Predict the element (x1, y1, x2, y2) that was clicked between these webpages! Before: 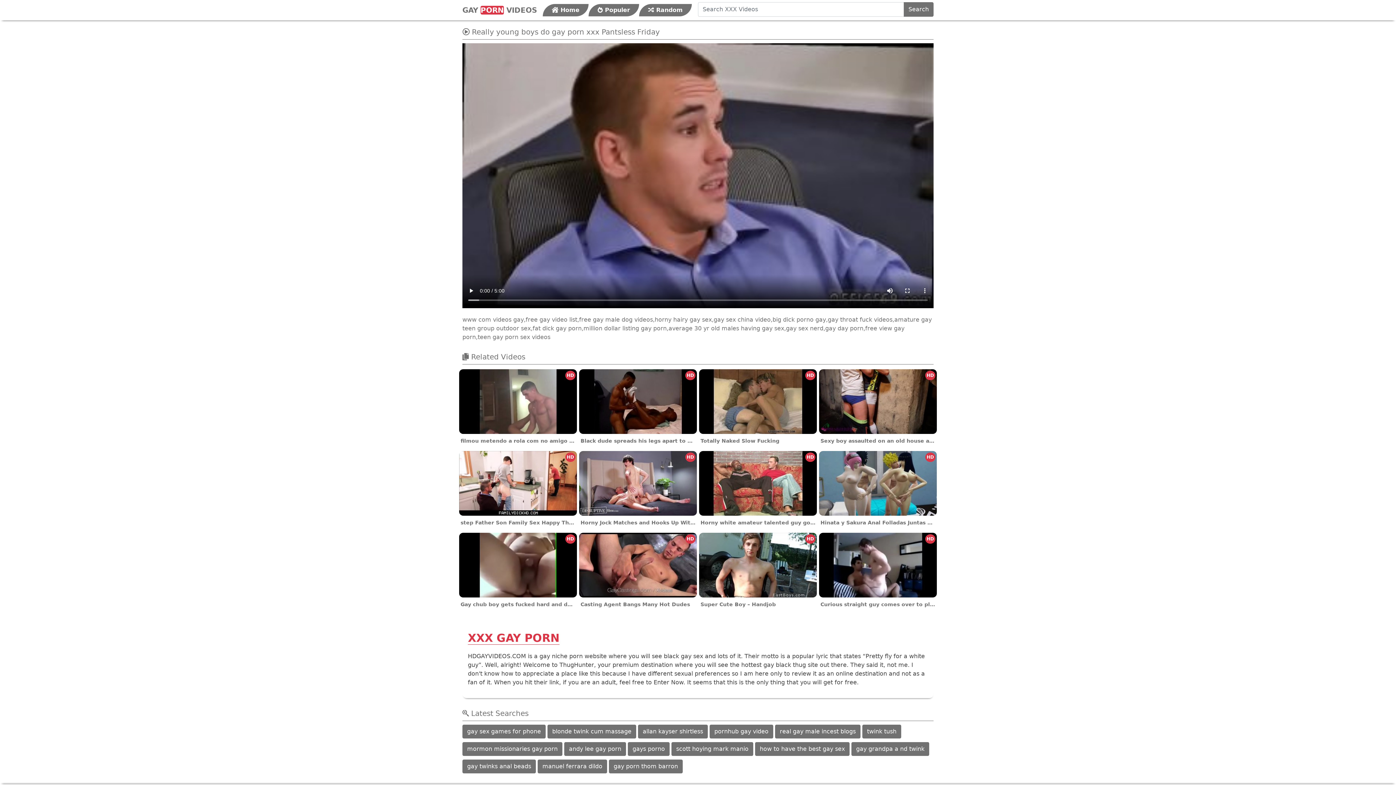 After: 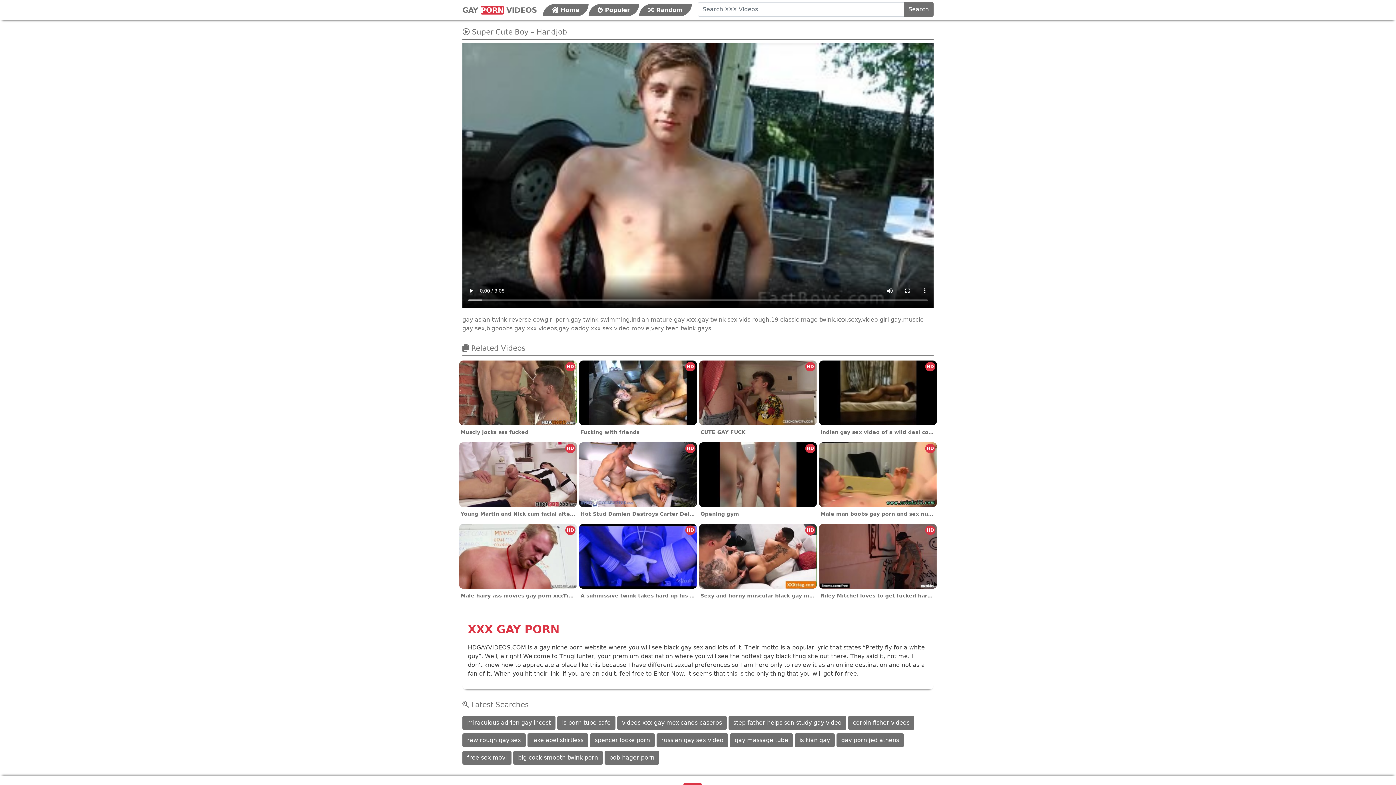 Action: label: HD
Super Cute Boy – Handjob bbox: (698, 561, 817, 611)